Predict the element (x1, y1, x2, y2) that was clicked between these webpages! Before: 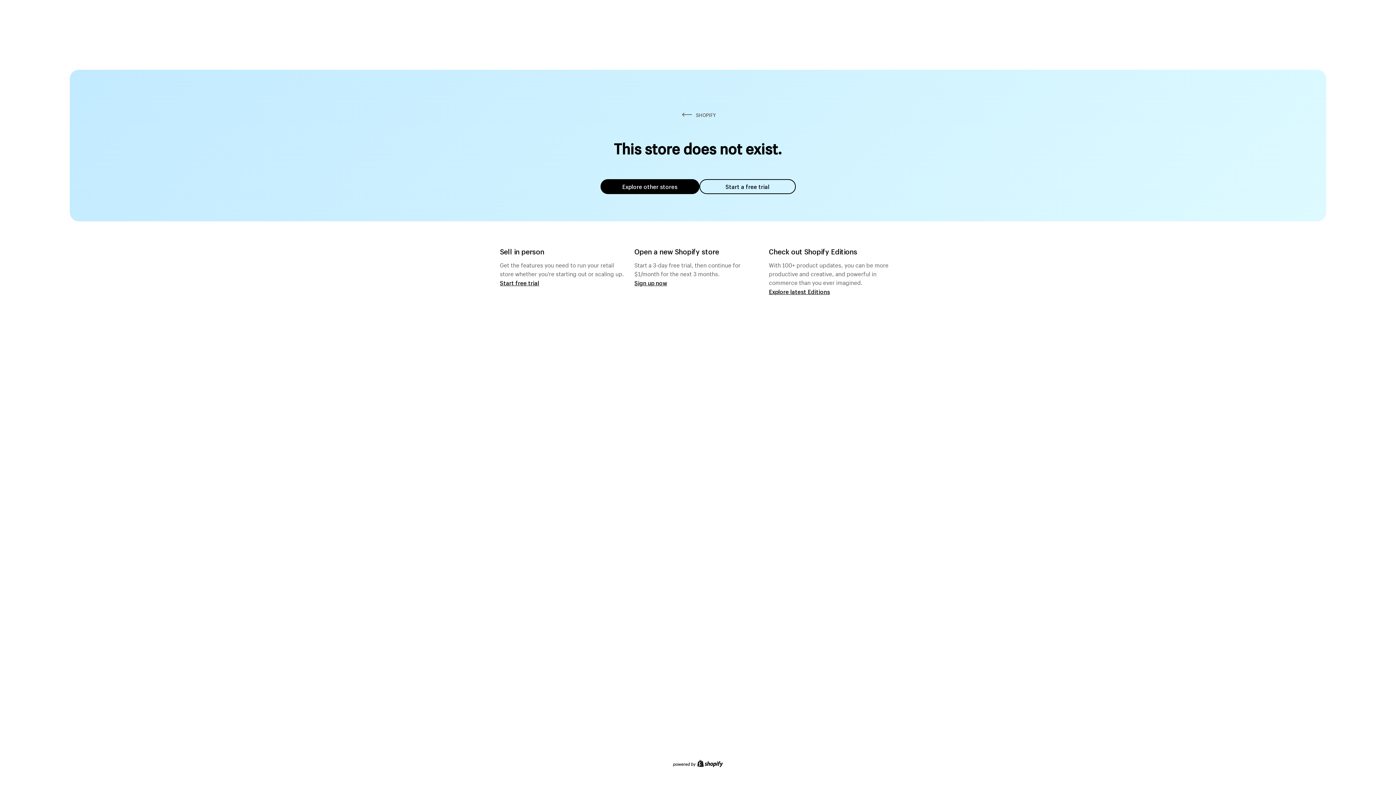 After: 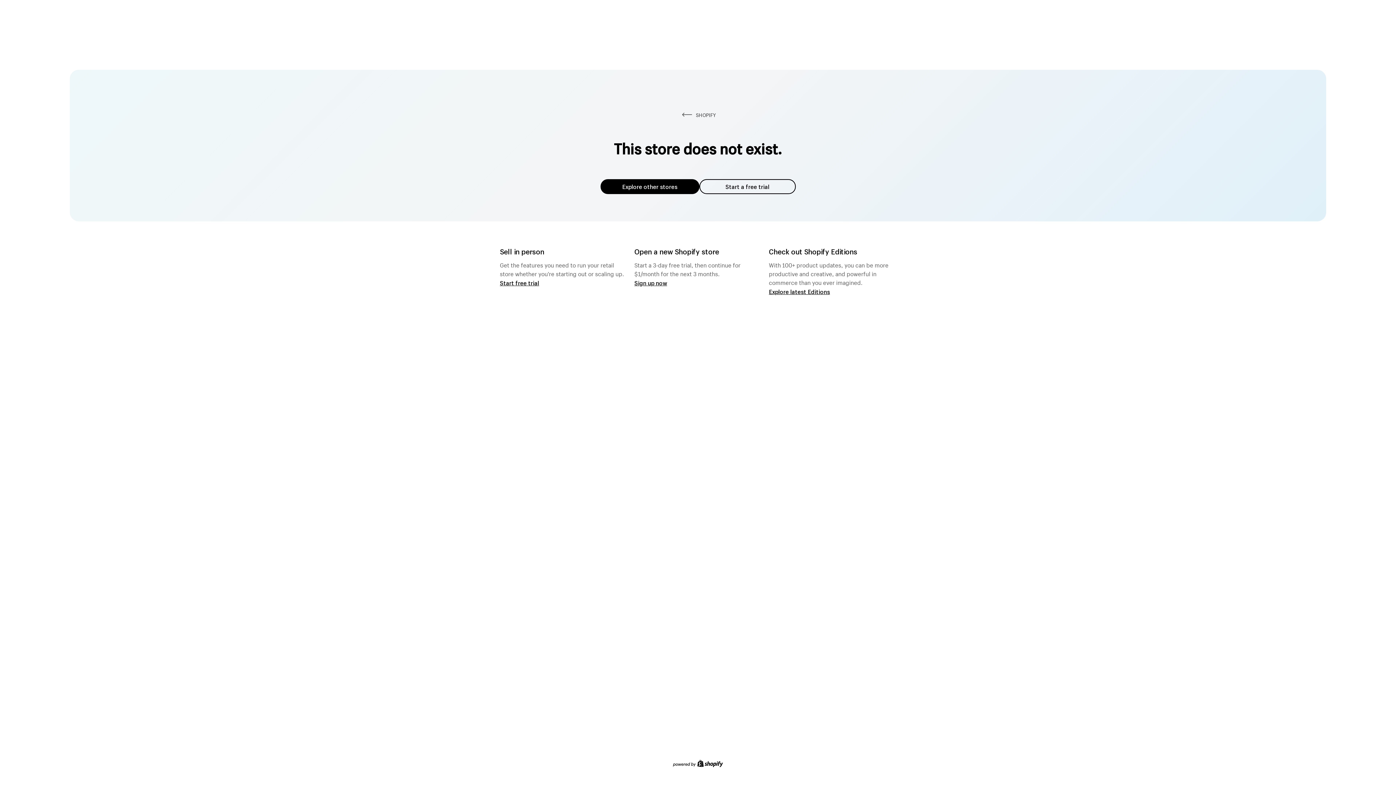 Action: label: Explore other stores bbox: (600, 179, 699, 194)